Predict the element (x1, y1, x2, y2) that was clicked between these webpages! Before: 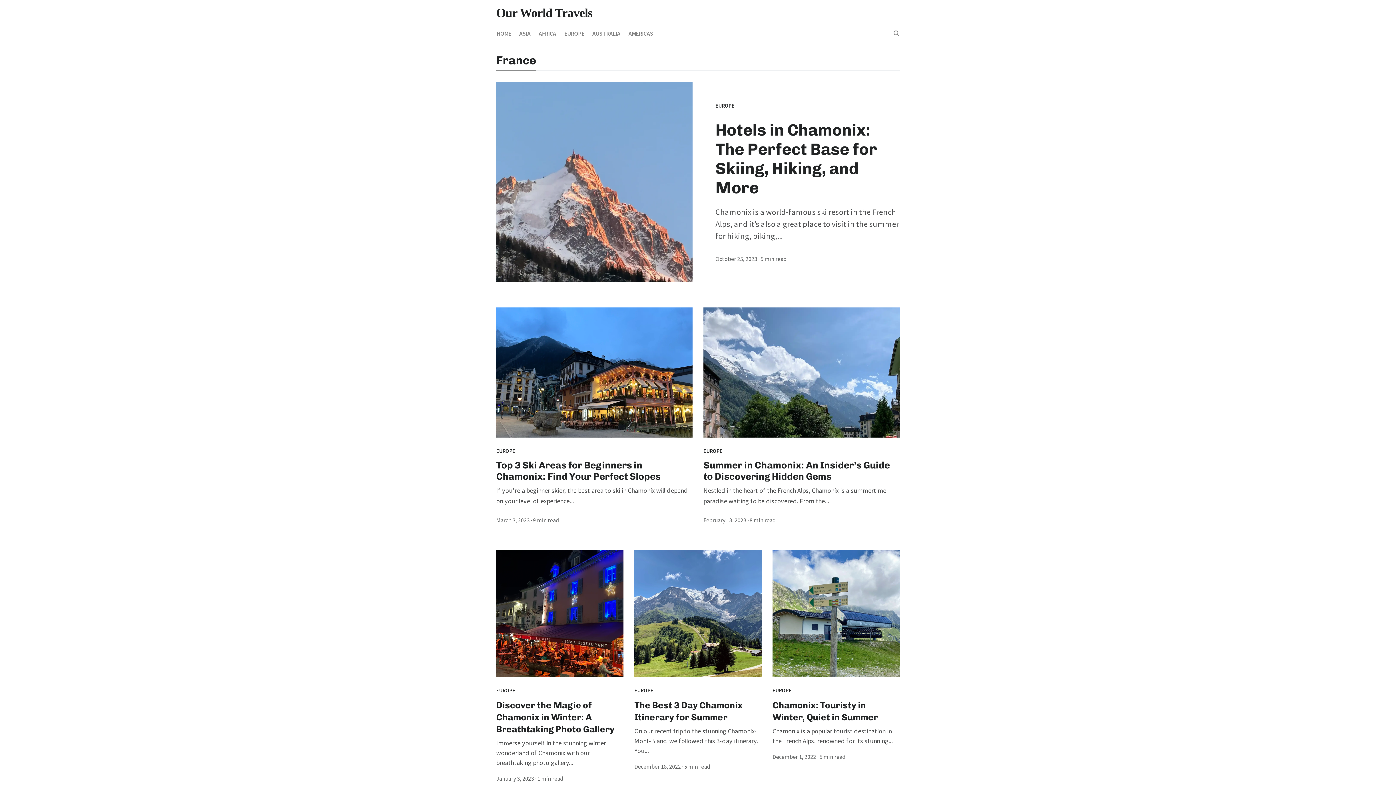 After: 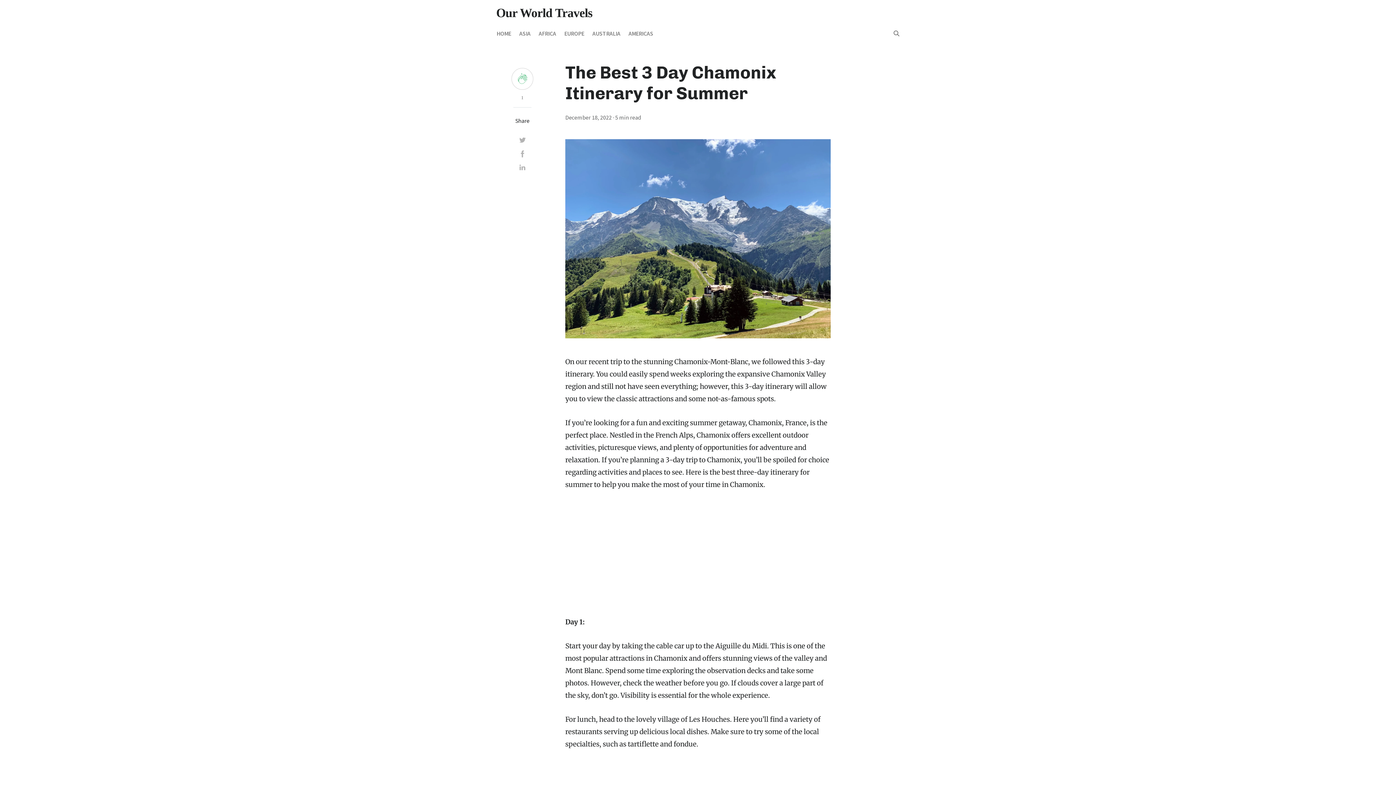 Action: bbox: (634, 609, 761, 616)